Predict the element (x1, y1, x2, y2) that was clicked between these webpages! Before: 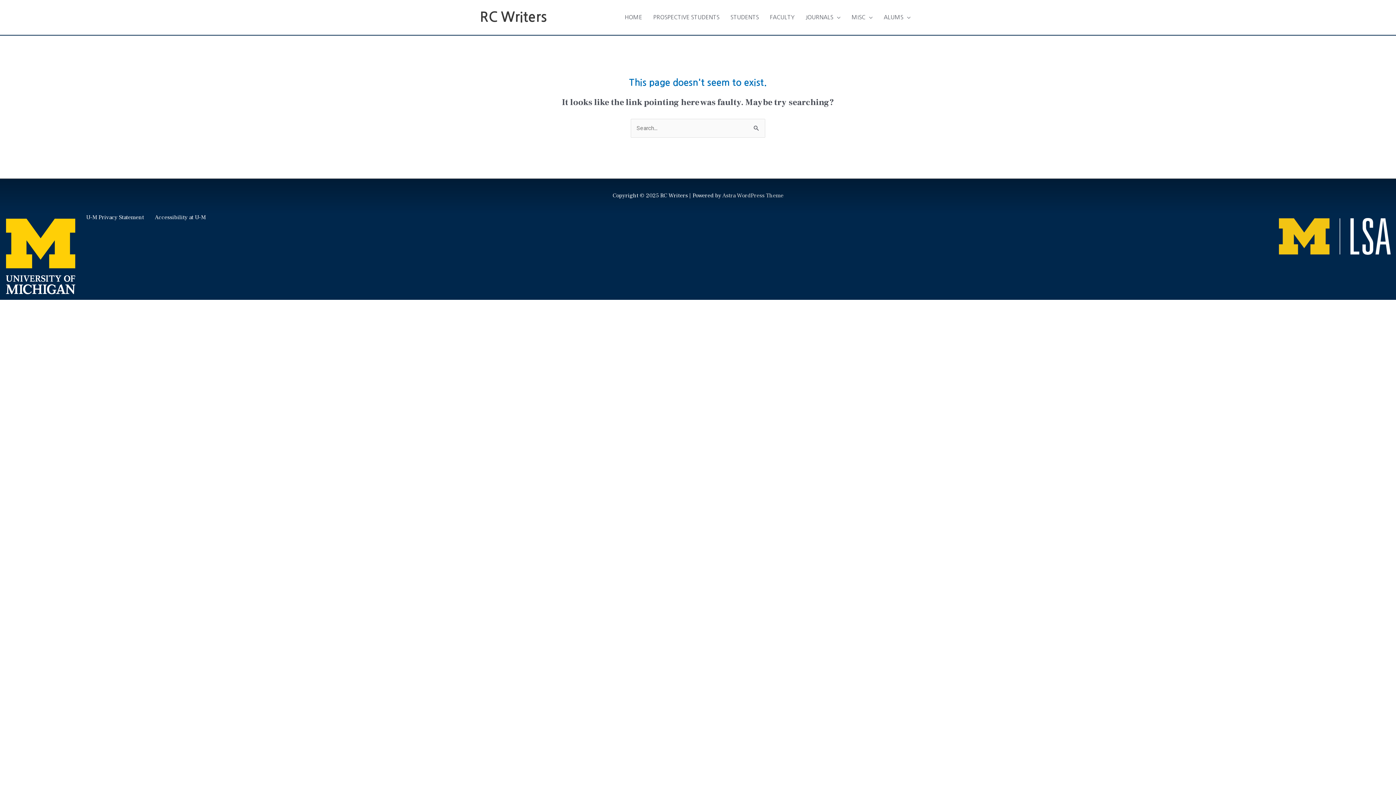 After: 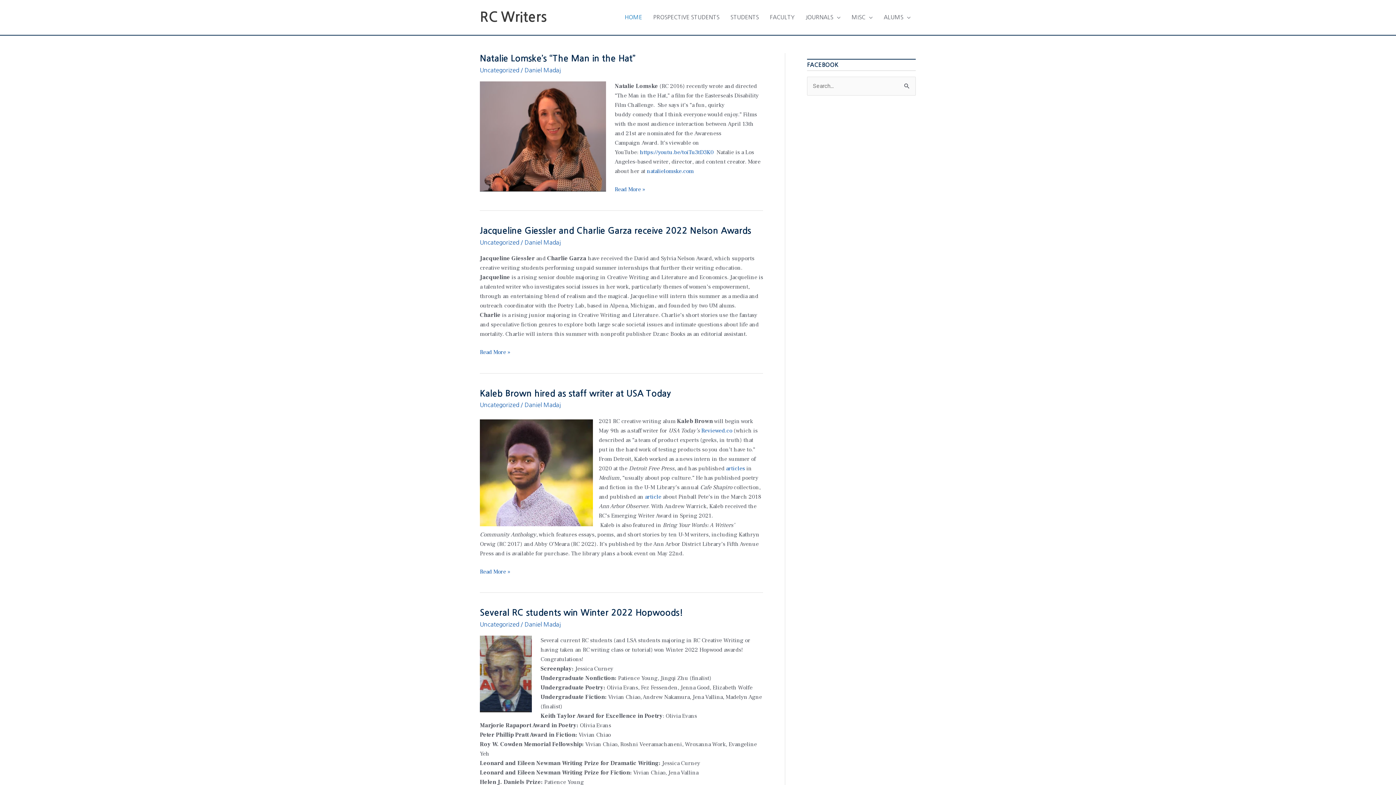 Action: bbox: (480, 10, 546, 24) label: RC Writers